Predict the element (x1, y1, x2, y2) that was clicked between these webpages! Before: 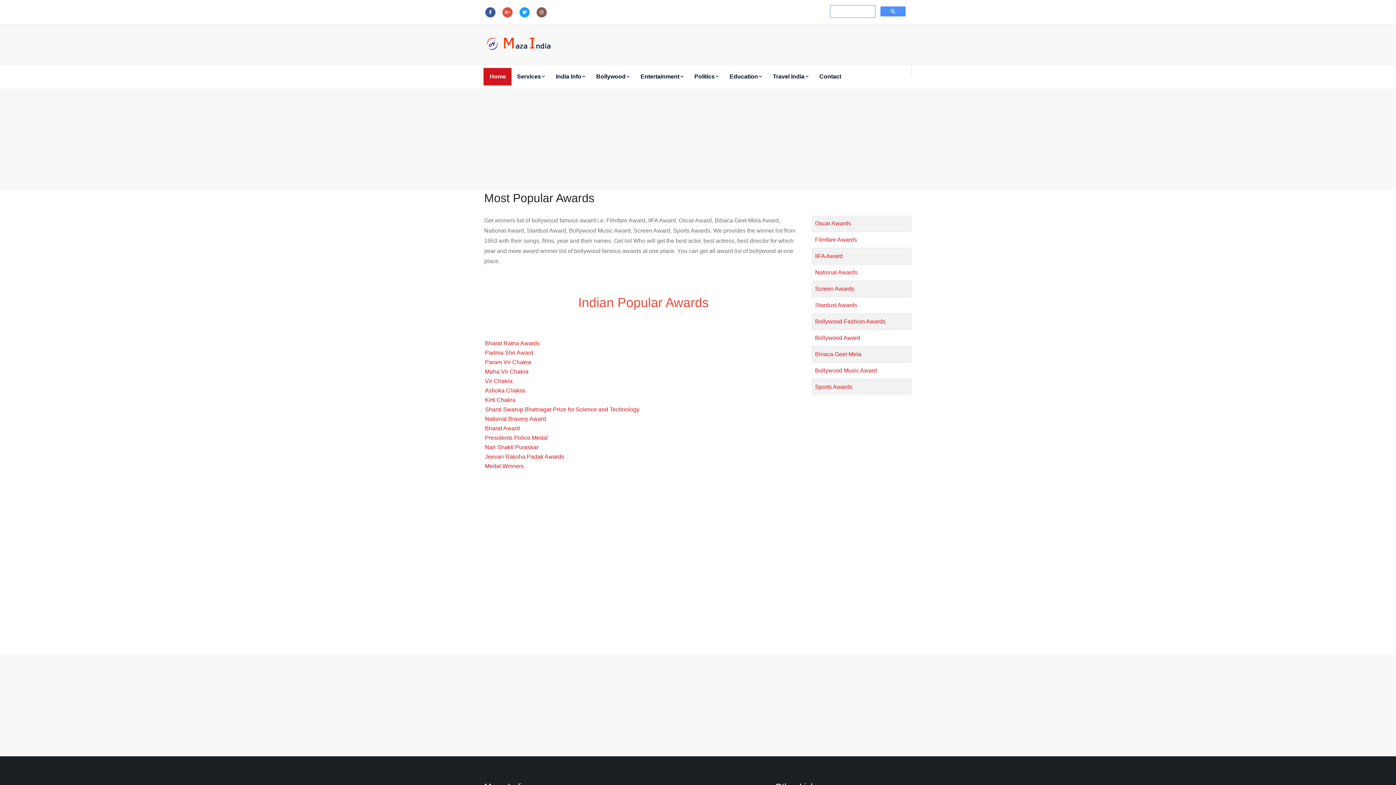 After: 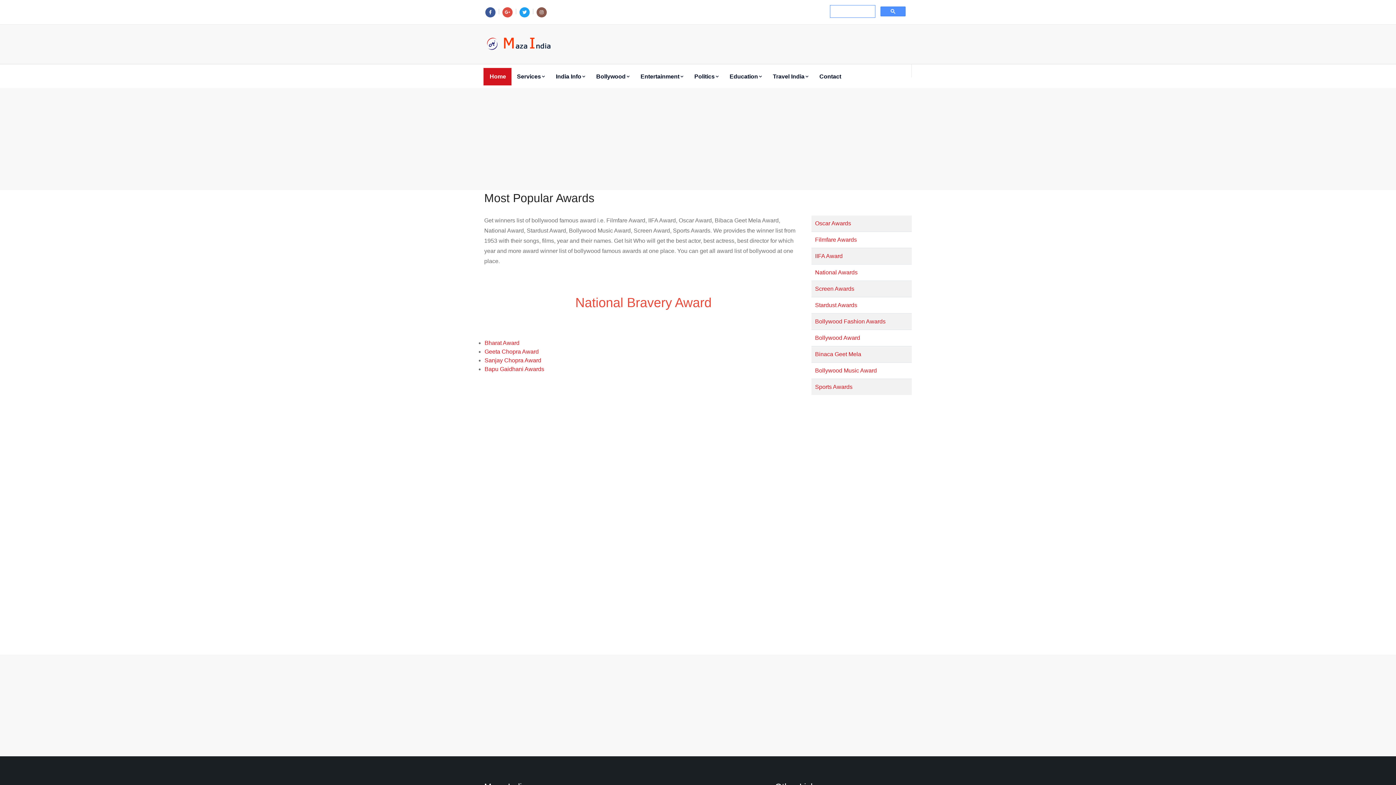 Action: bbox: (485, 416, 546, 422) label: National Bravery Award